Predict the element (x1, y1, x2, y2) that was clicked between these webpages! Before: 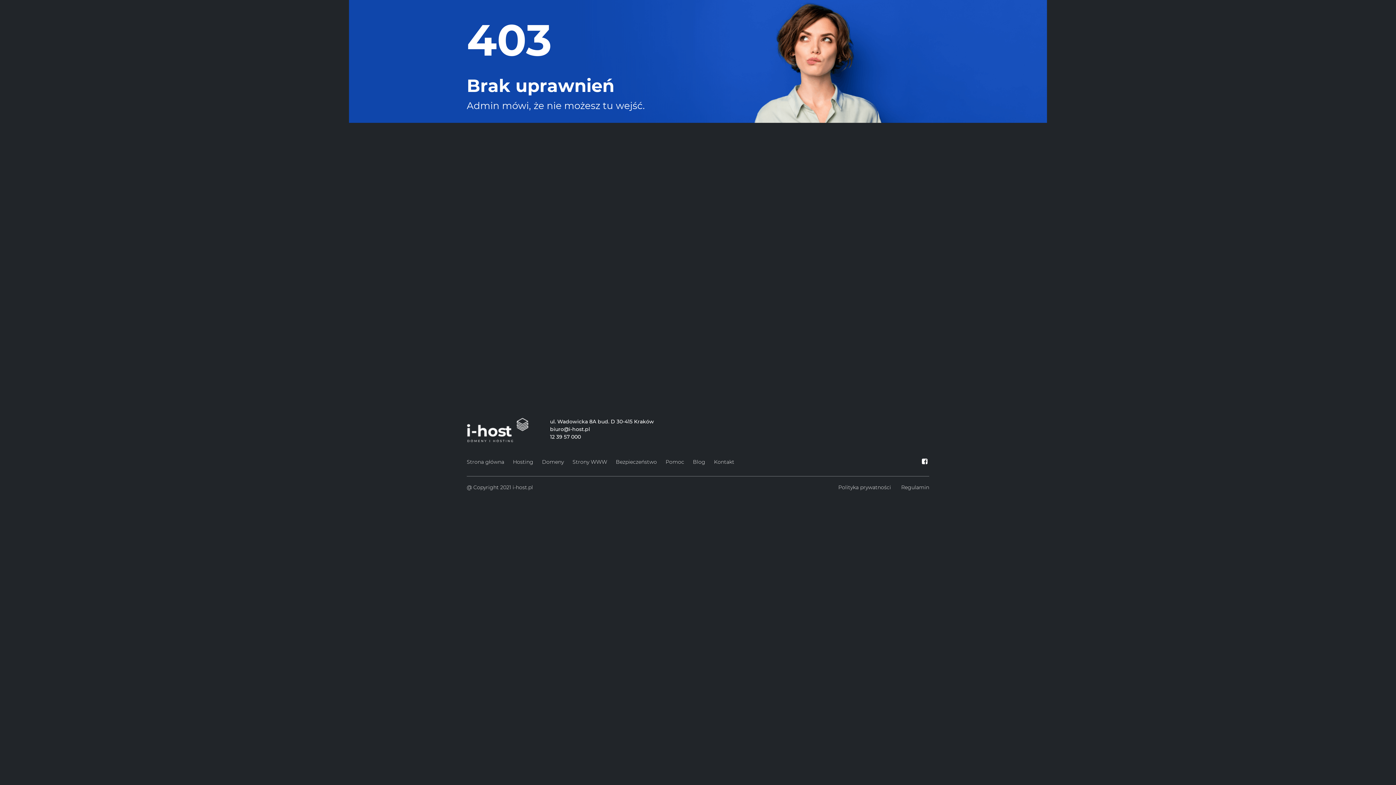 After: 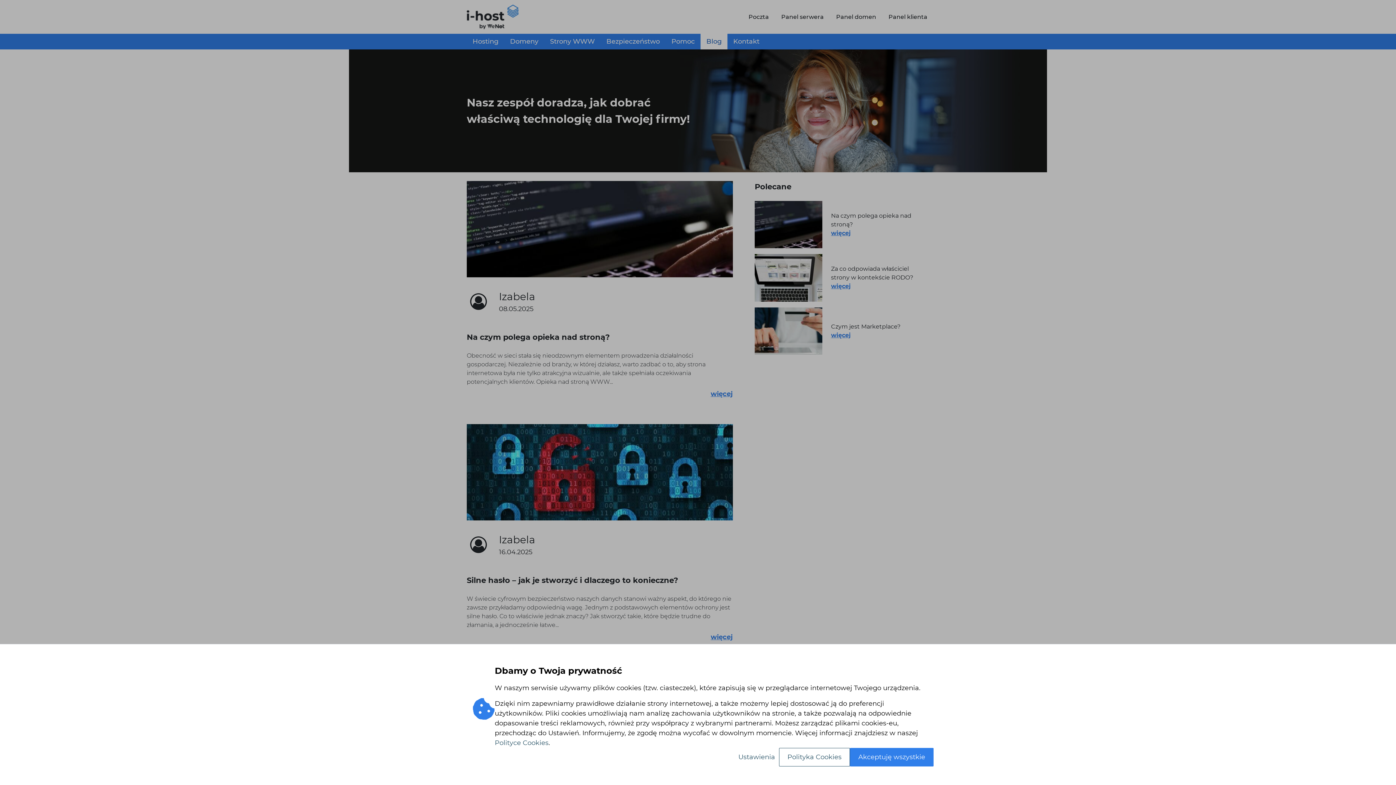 Action: bbox: (693, 457, 705, 467) label: Blog